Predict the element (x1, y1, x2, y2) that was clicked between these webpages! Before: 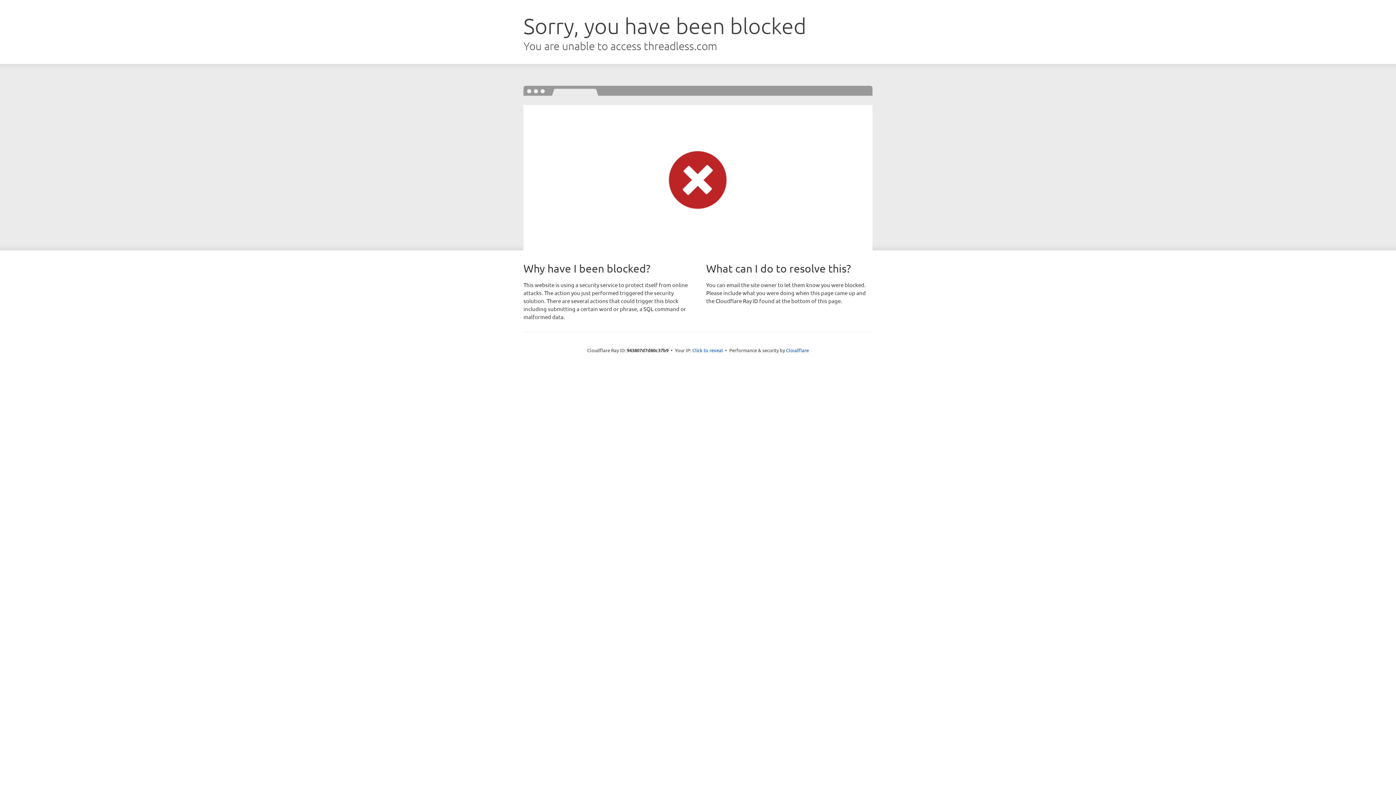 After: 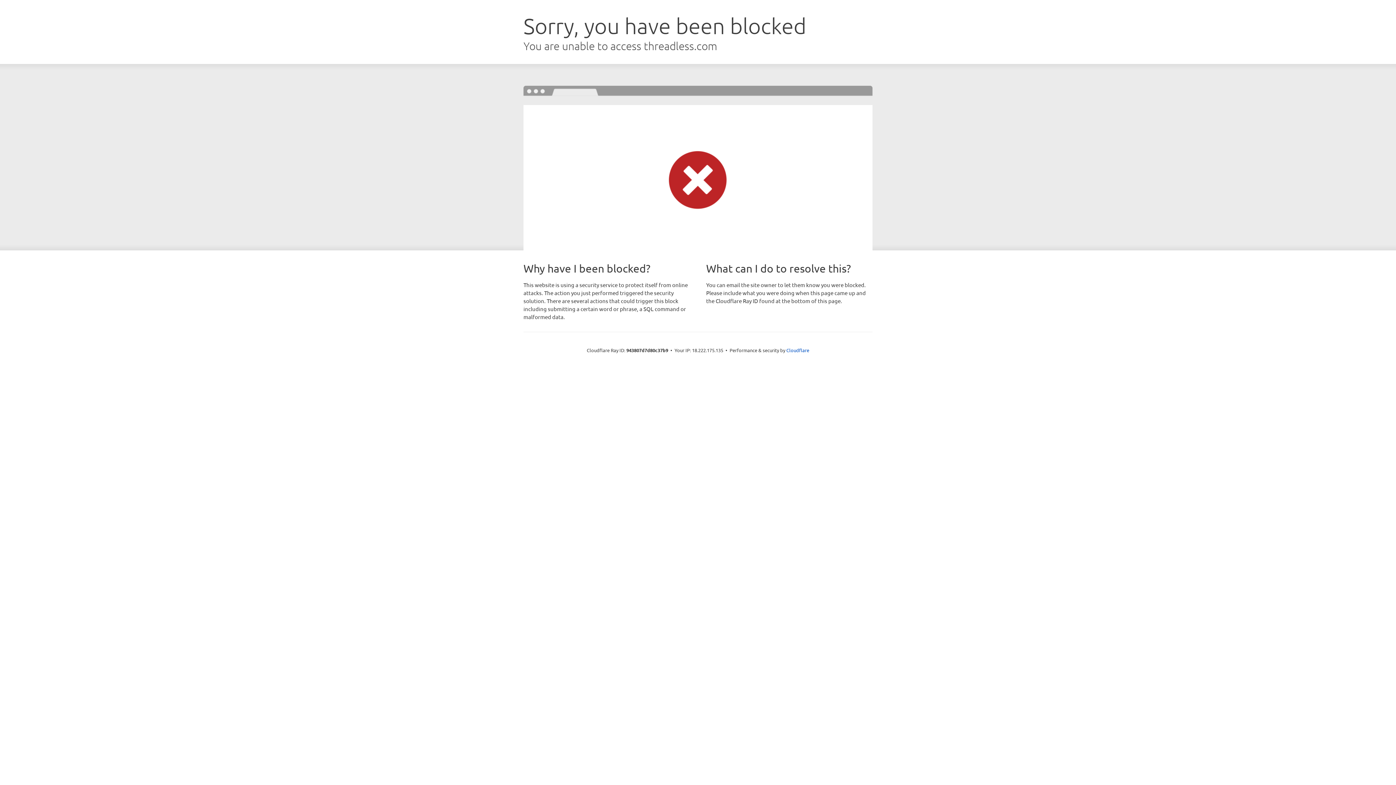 Action: label: Click to reveal bbox: (692, 346, 723, 353)